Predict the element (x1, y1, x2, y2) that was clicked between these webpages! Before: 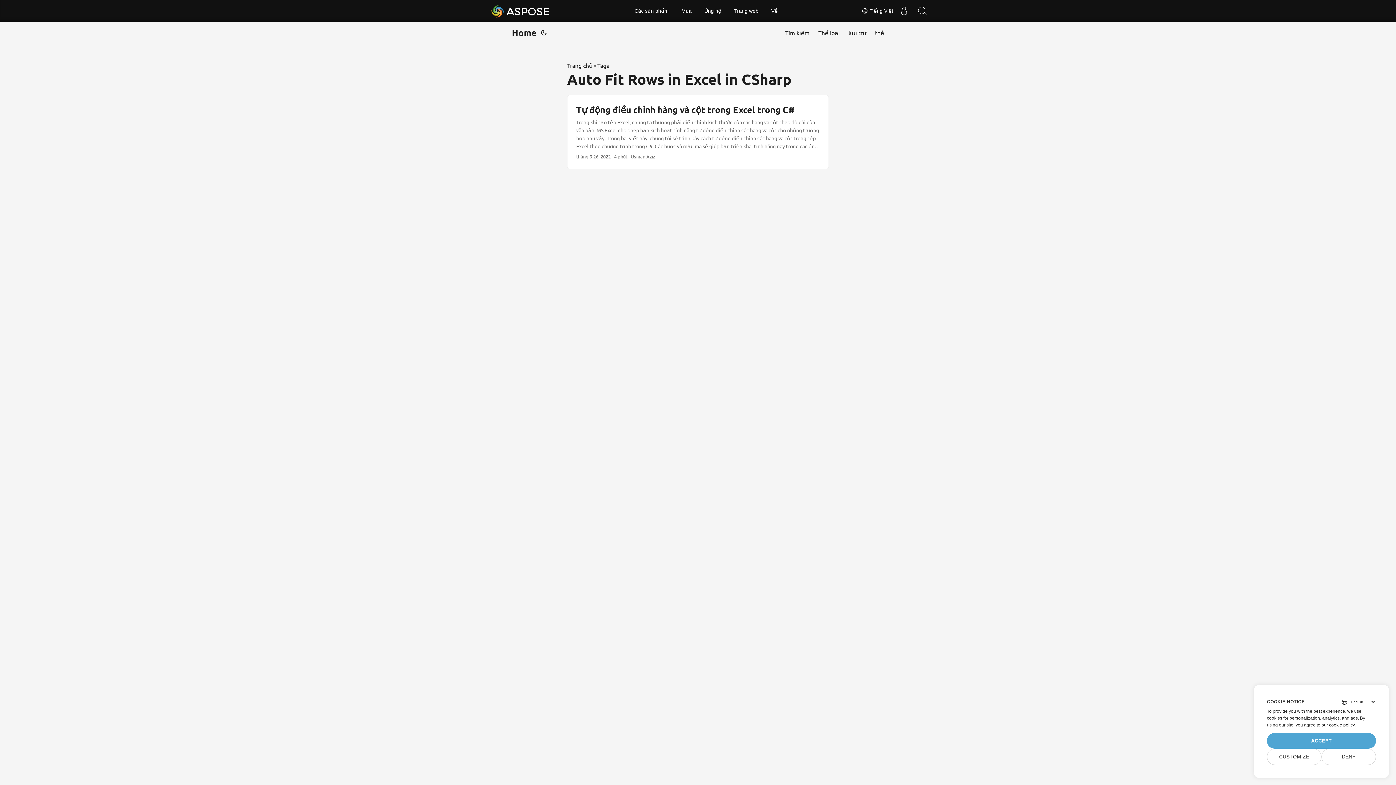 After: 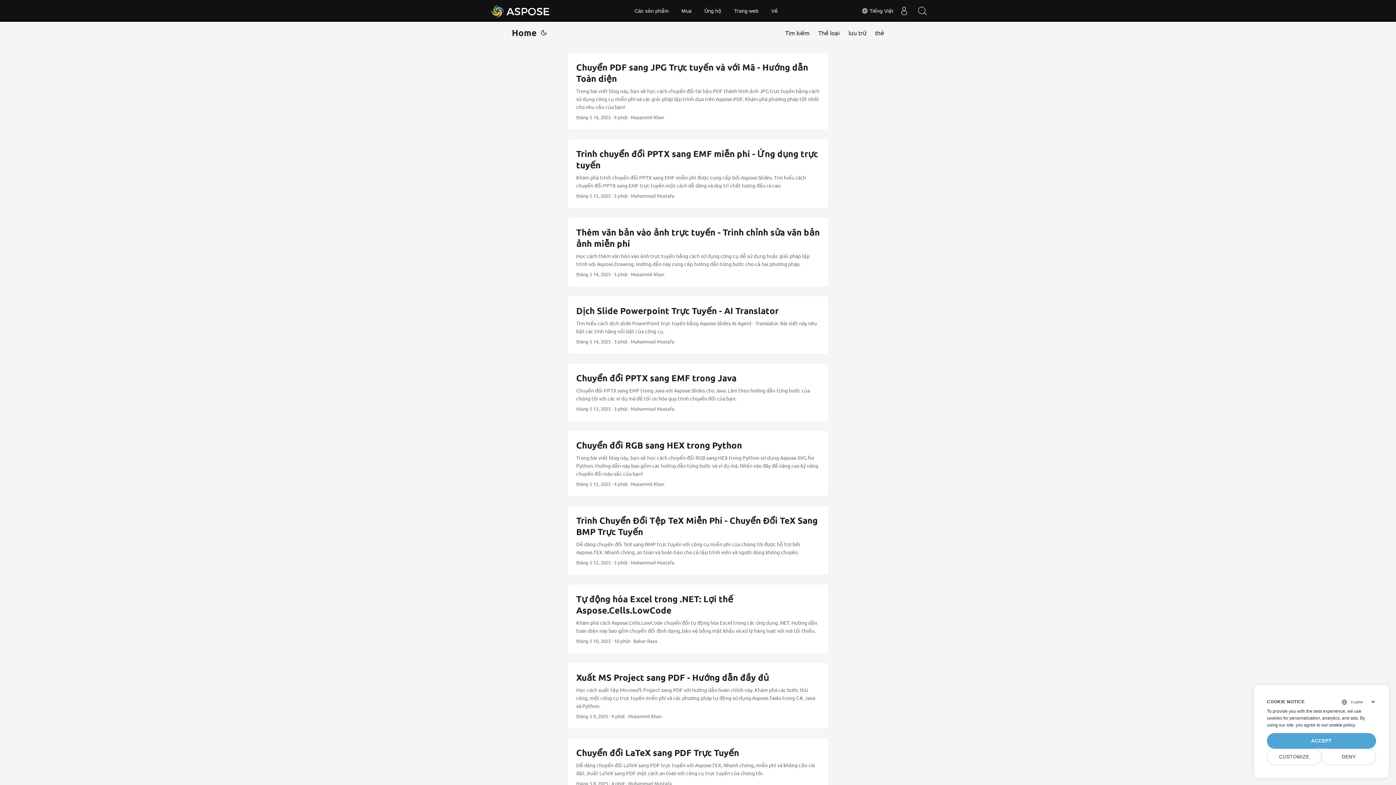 Action: label: Home bbox: (512, 21, 536, 43)